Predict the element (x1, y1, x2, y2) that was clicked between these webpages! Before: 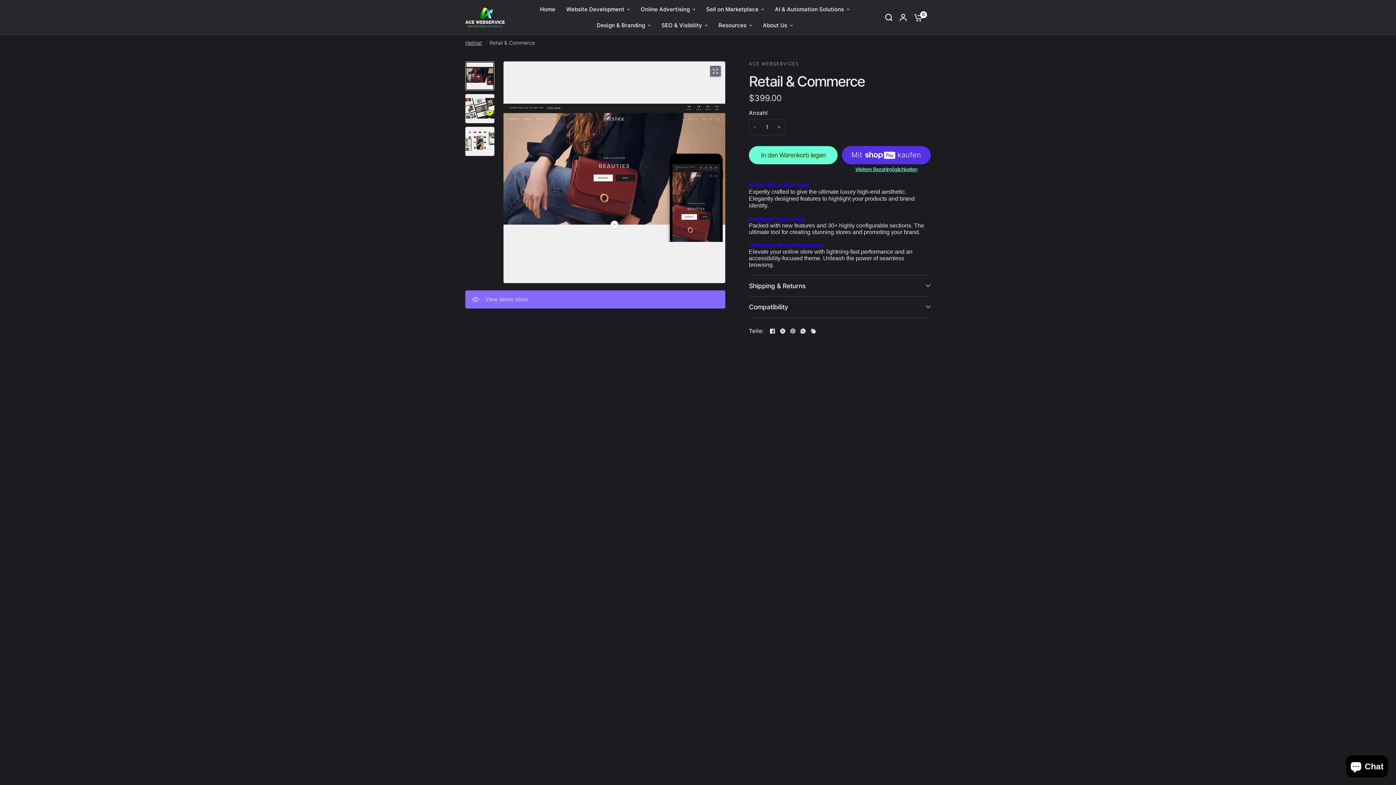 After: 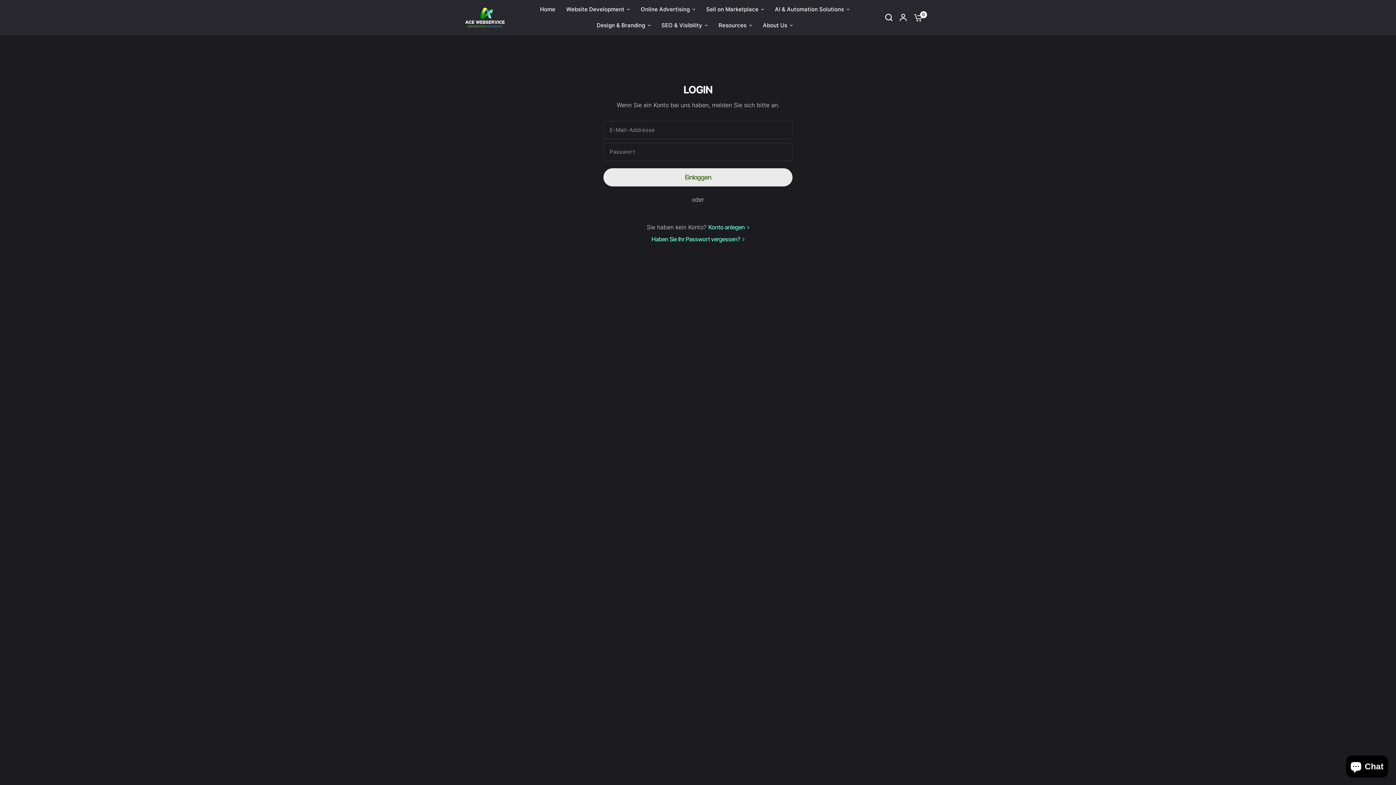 Action: bbox: (896, 0, 910, 34)